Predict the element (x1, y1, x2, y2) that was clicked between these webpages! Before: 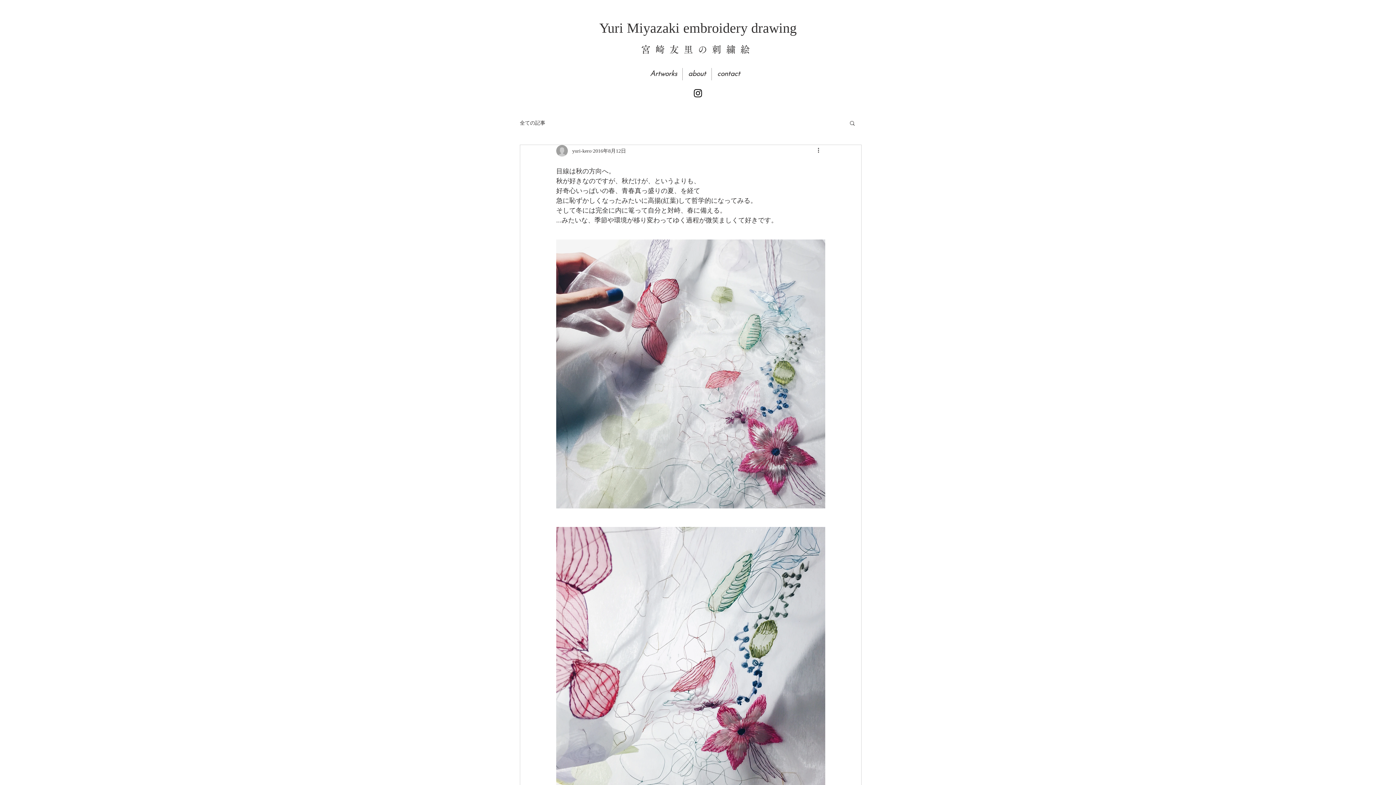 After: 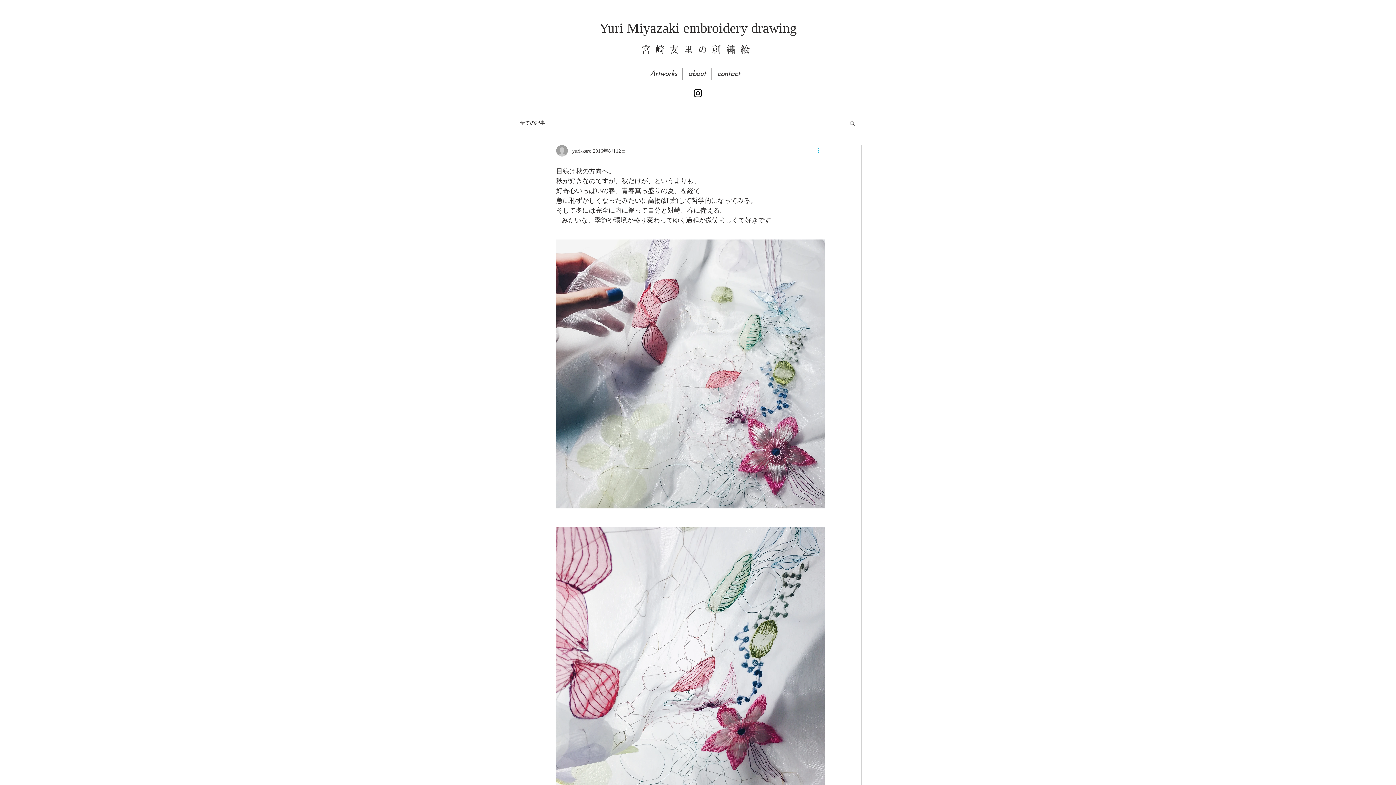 Action: bbox: (816, 146, 825, 155) label: その他のアクション